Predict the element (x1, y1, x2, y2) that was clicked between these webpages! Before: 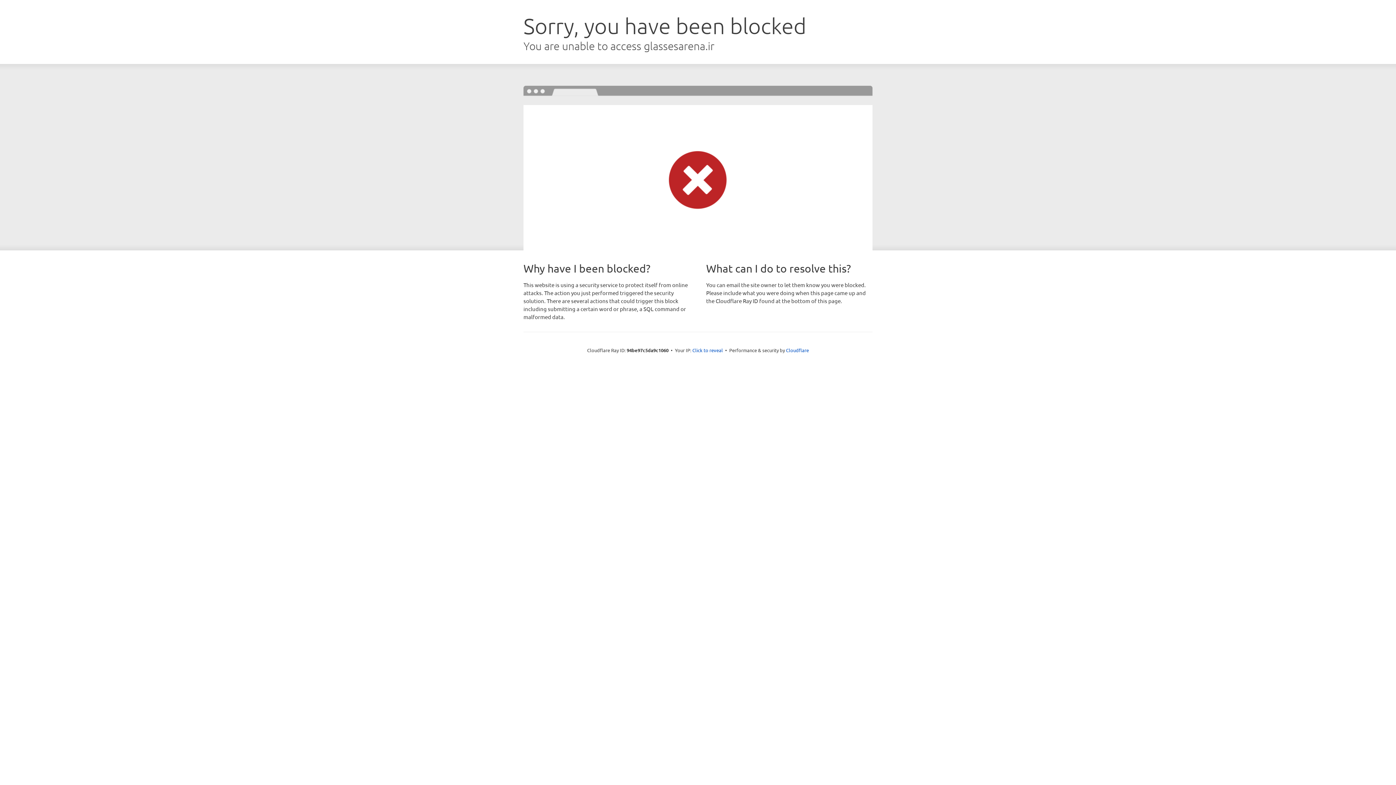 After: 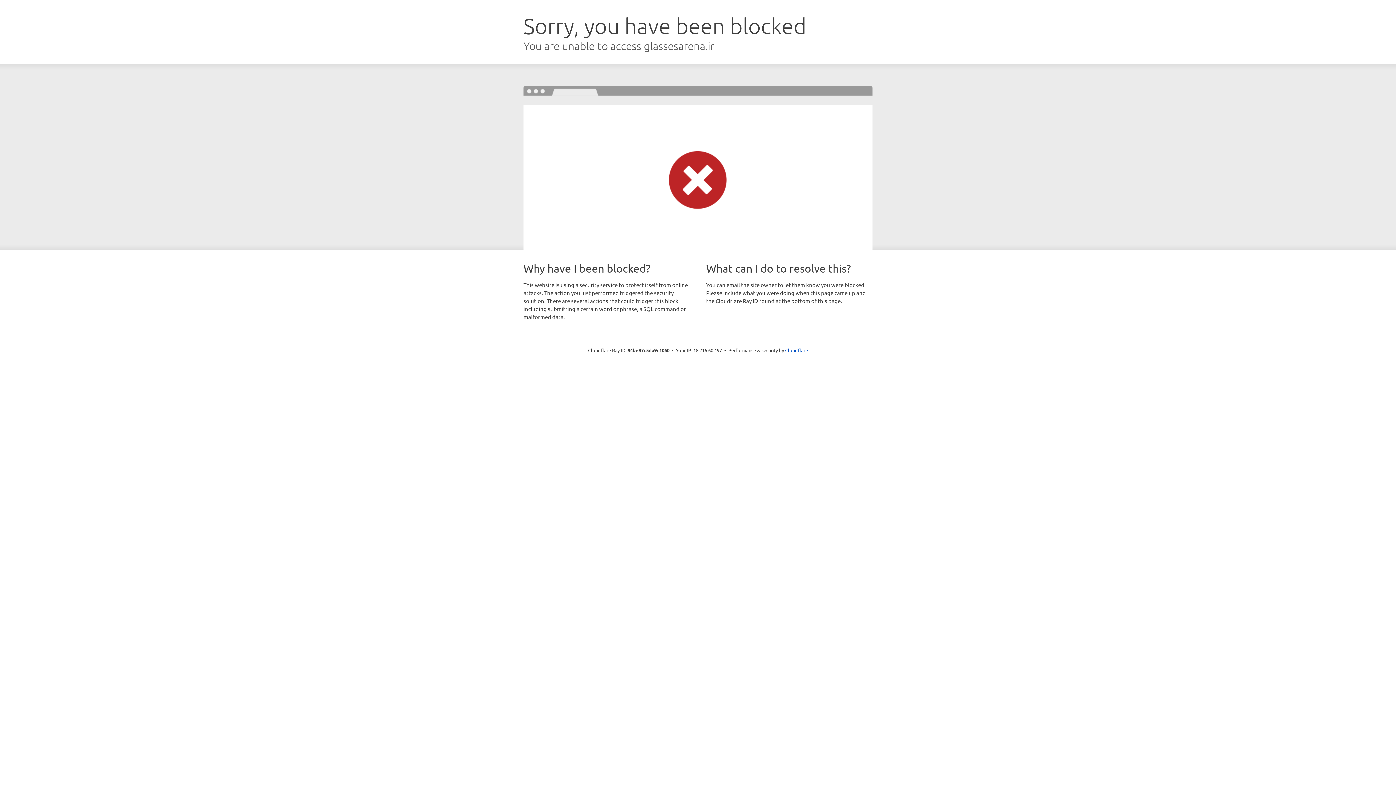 Action: label: Click to reveal bbox: (692, 346, 723, 353)